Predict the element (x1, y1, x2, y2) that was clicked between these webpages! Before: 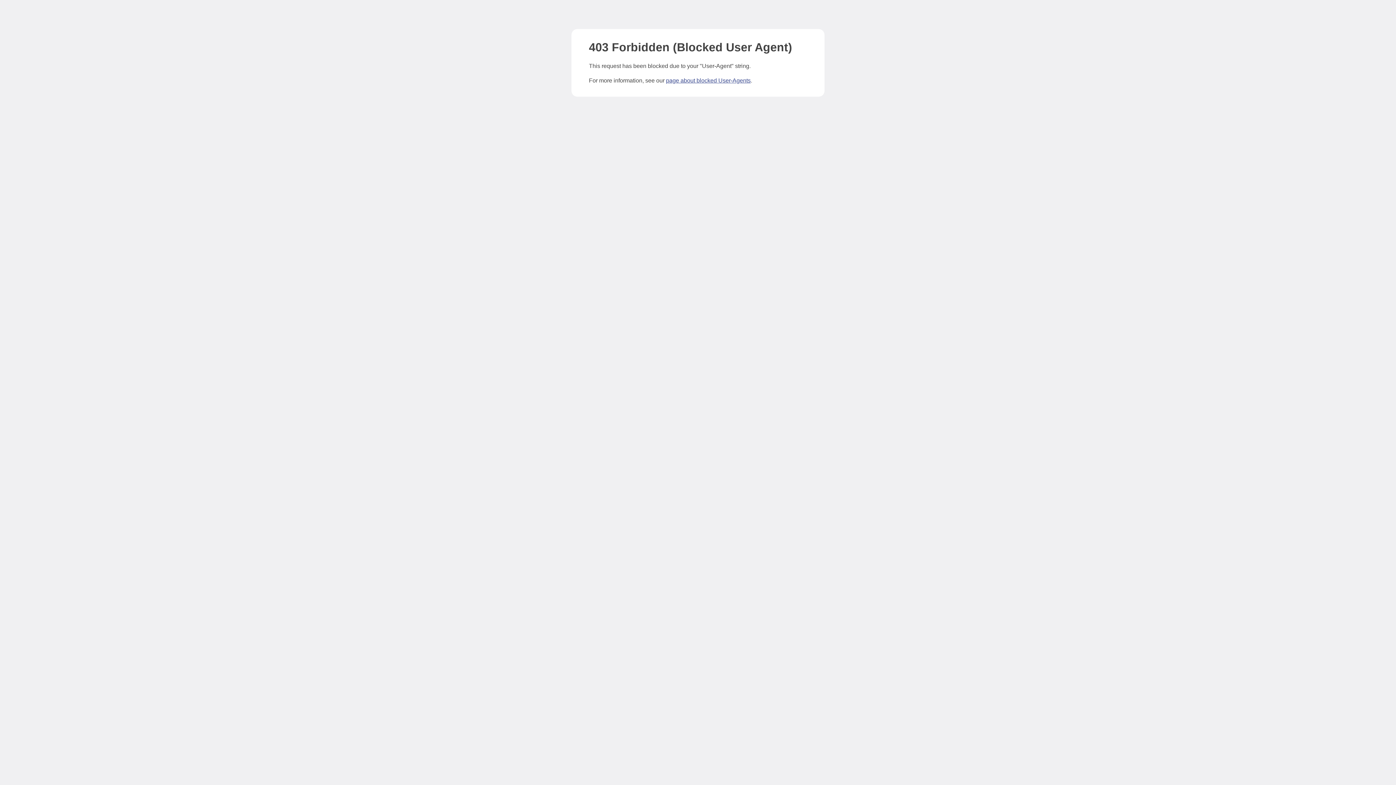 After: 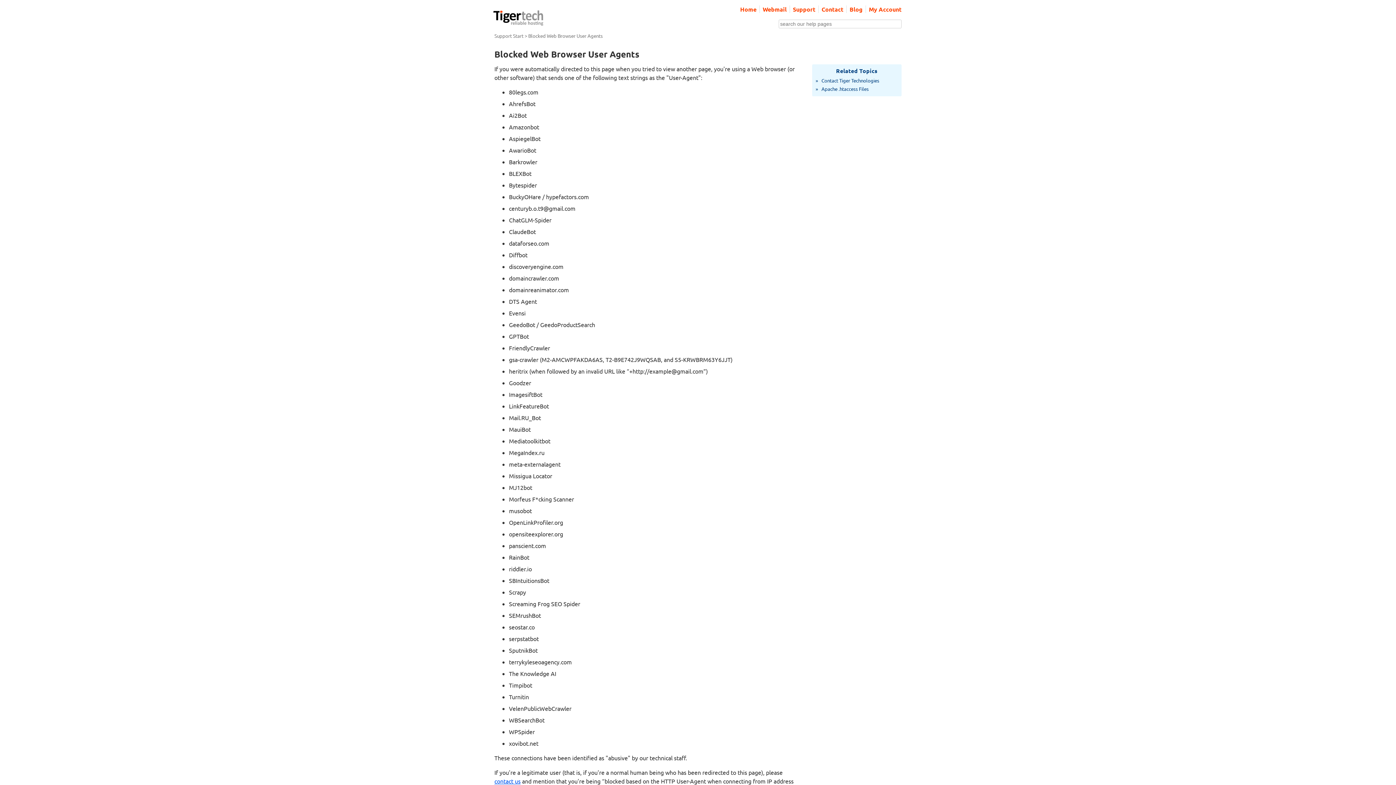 Action: label: page about blocked User-Agents bbox: (666, 77, 750, 83)